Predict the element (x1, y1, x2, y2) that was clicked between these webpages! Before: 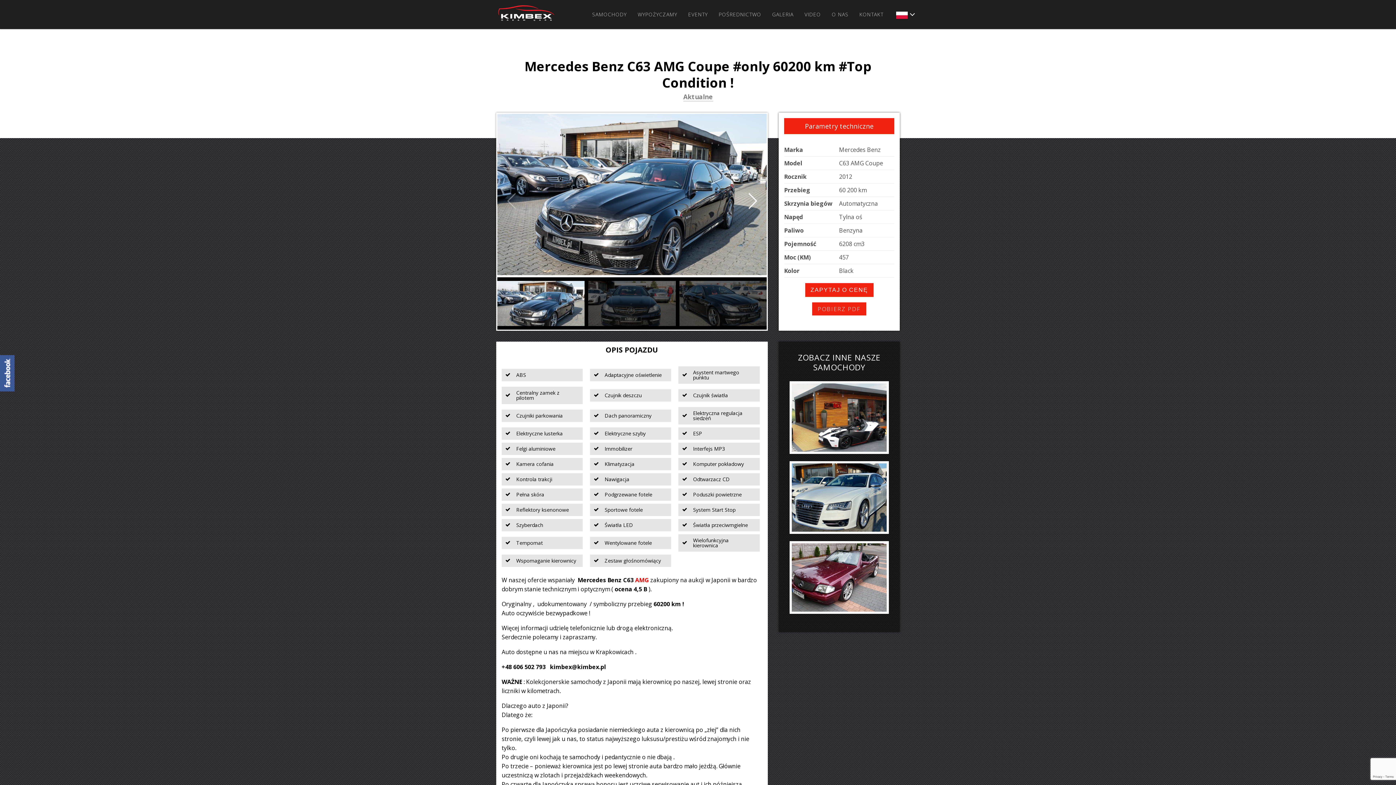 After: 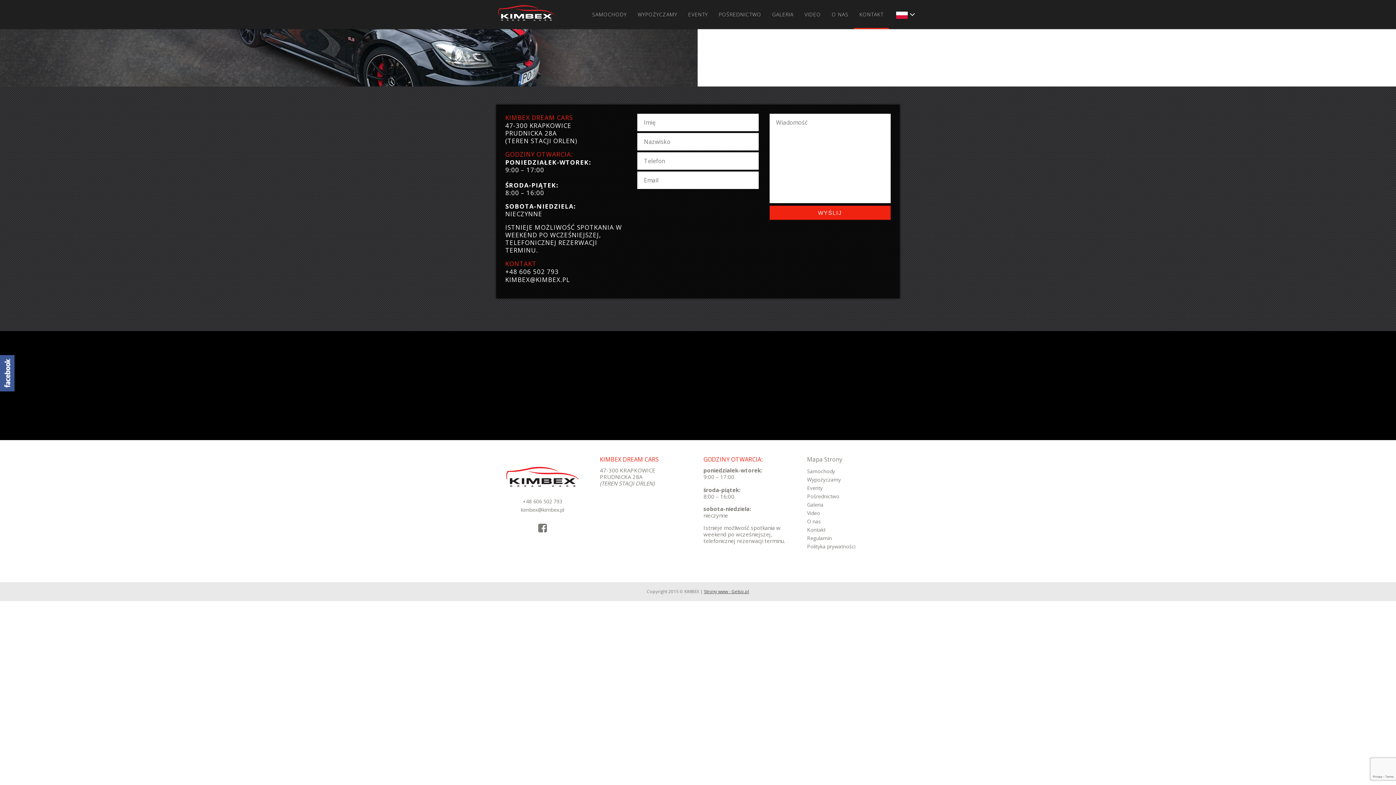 Action: bbox: (854, 0, 889, 29) label: KONTAKT